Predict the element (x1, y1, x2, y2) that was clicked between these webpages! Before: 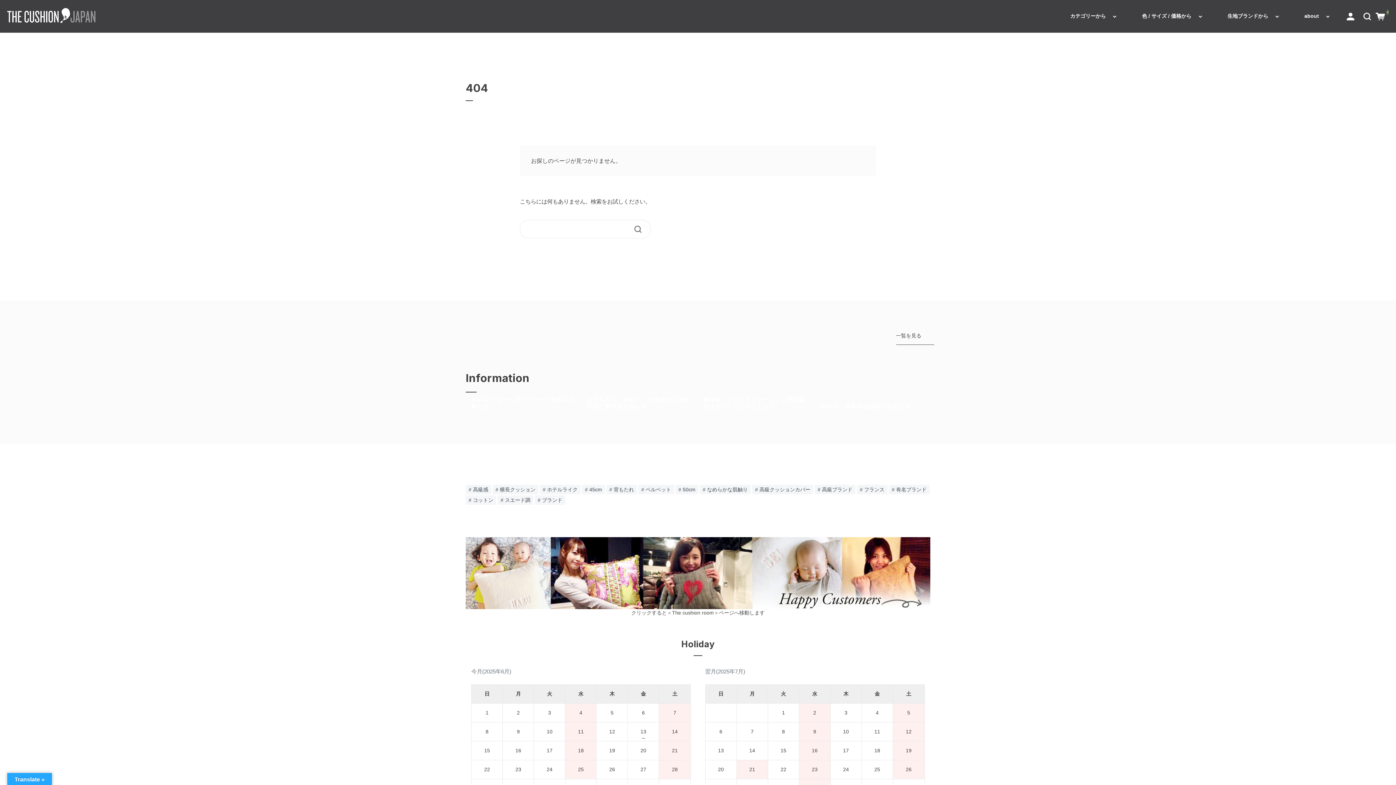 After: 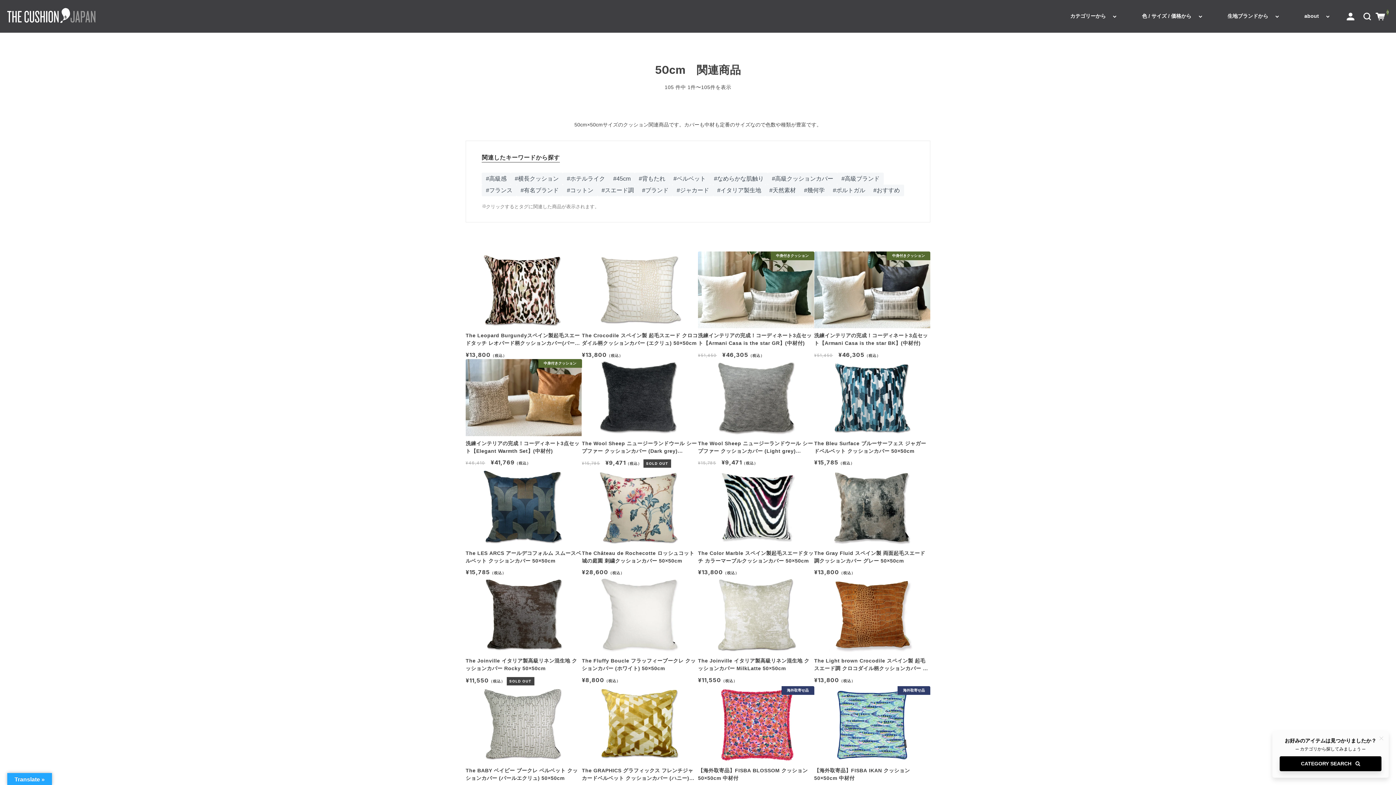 Action: label: 50cm (105個の項目) bbox: (675, 485, 698, 494)